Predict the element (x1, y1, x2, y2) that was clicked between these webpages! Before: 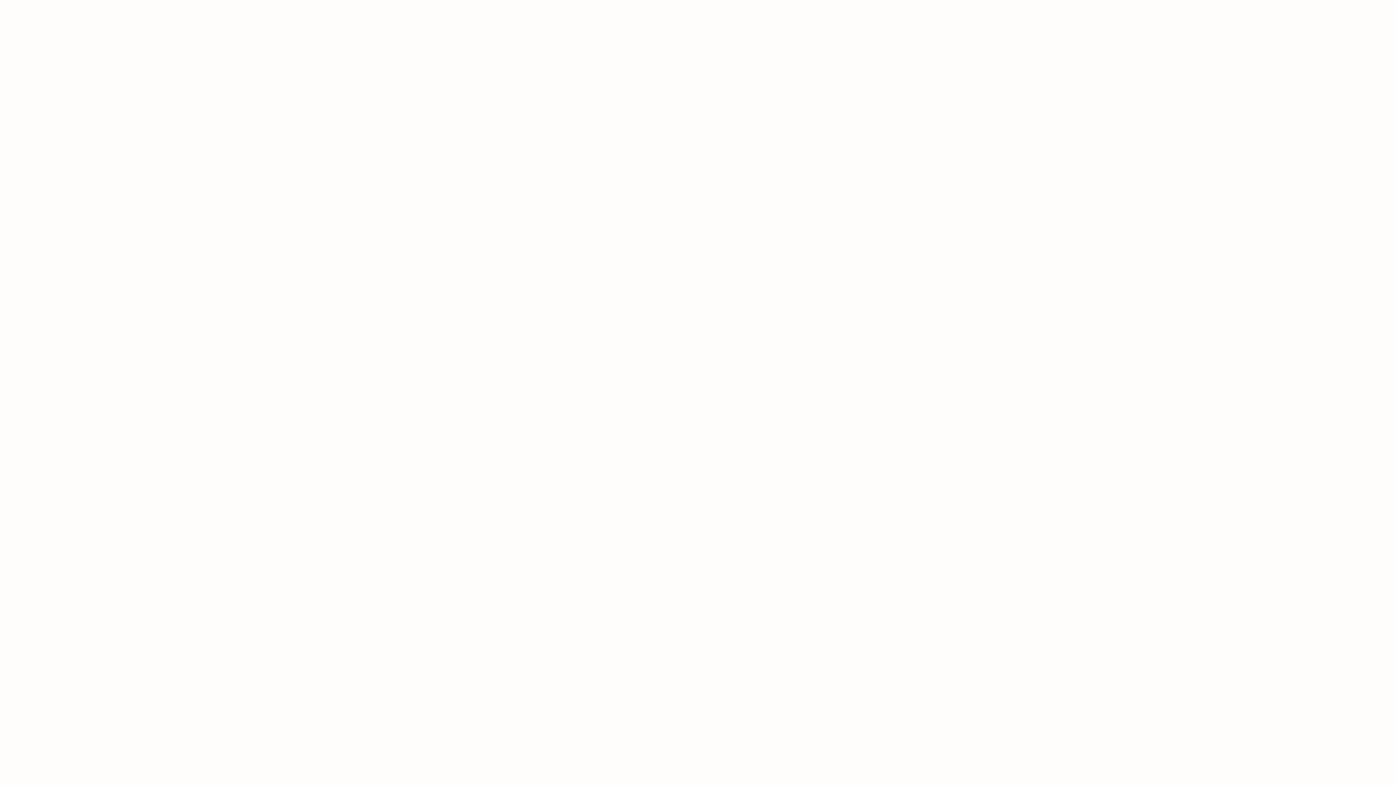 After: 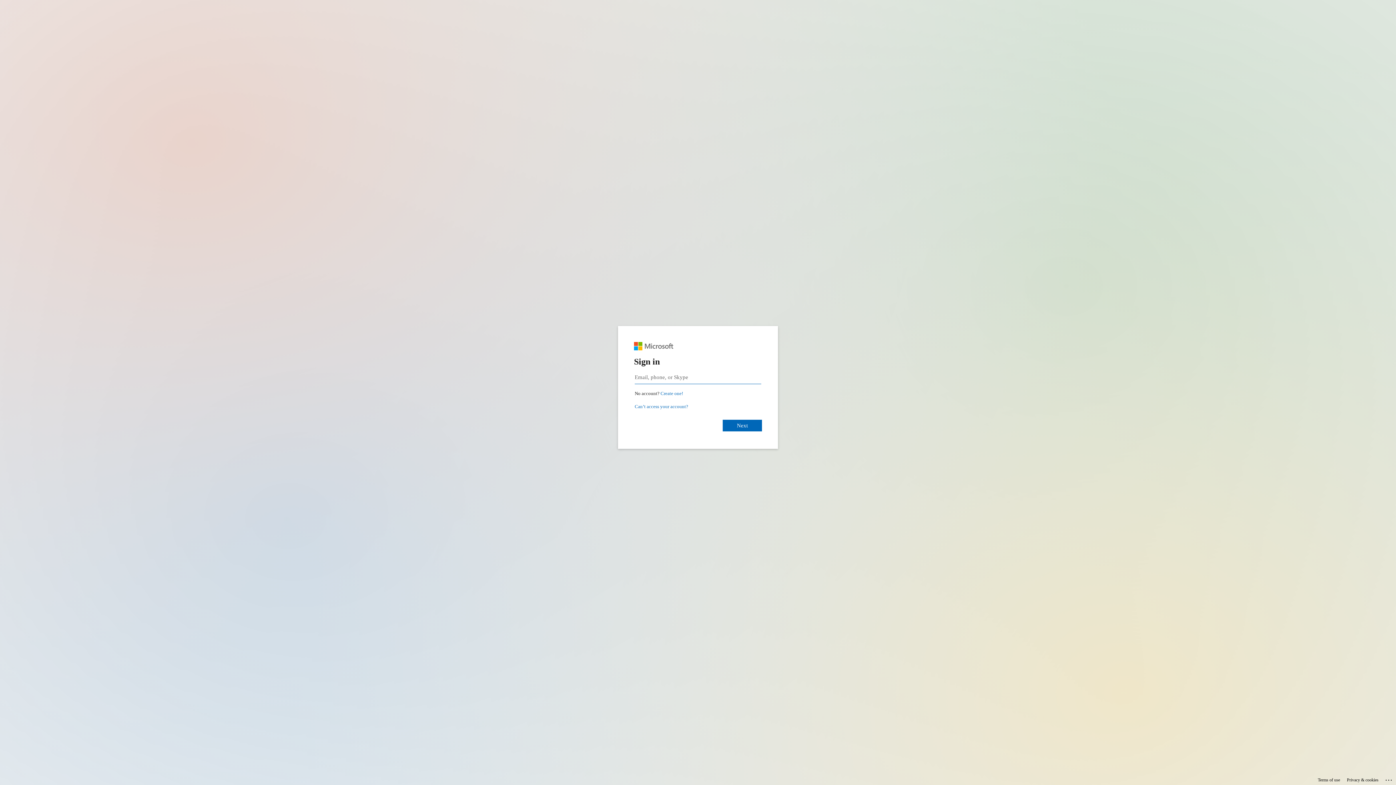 Action: label: Sign in bbox: (775, 0, 796, 17)